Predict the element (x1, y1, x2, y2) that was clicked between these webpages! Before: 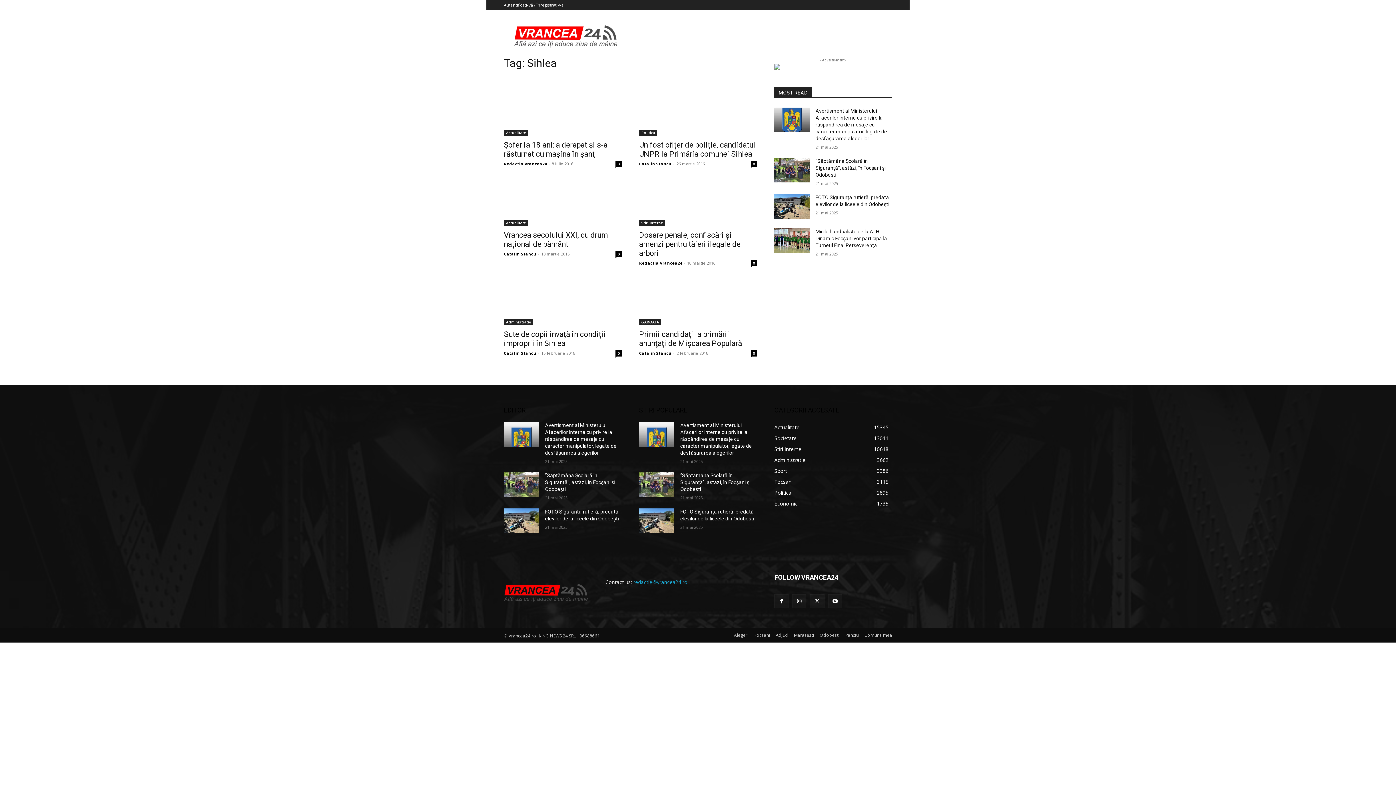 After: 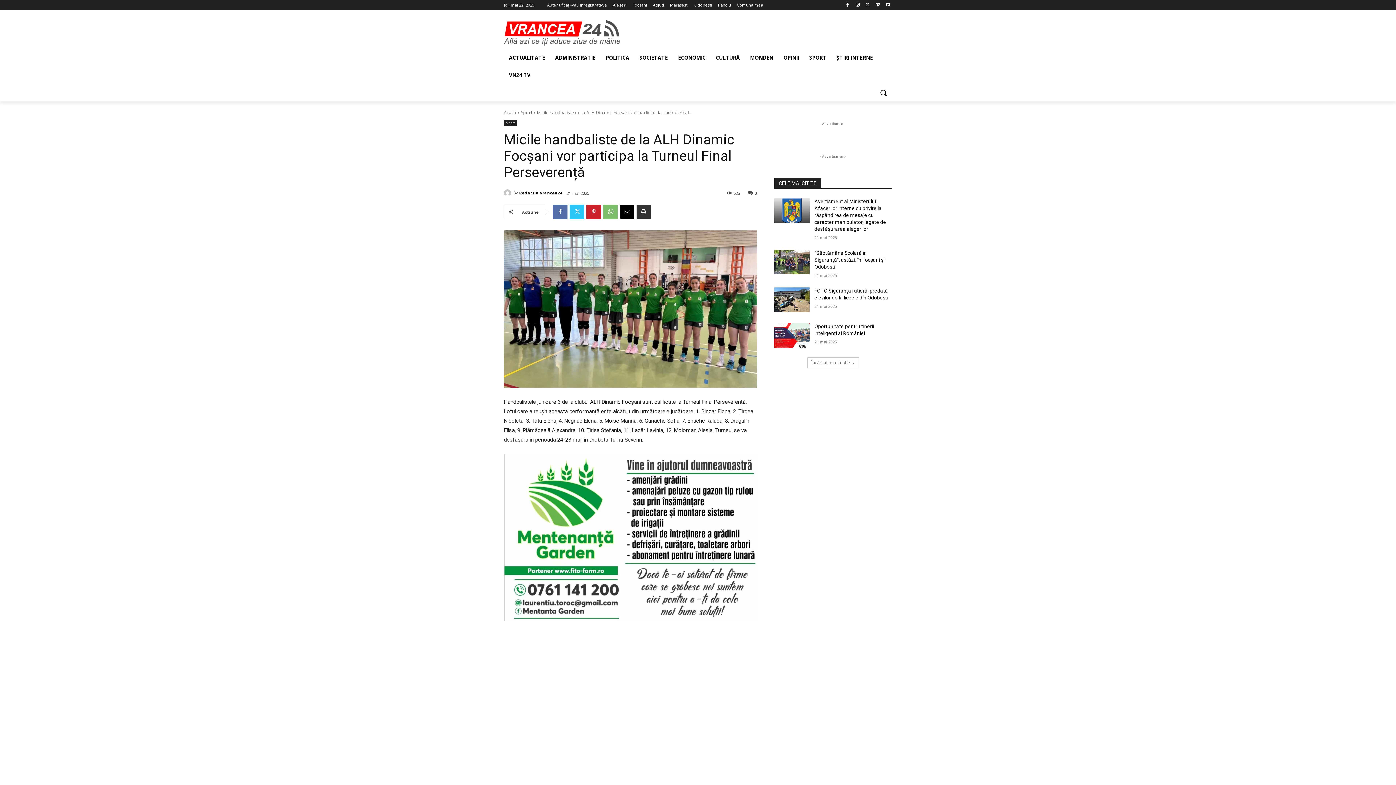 Action: bbox: (774, 228, 809, 253)